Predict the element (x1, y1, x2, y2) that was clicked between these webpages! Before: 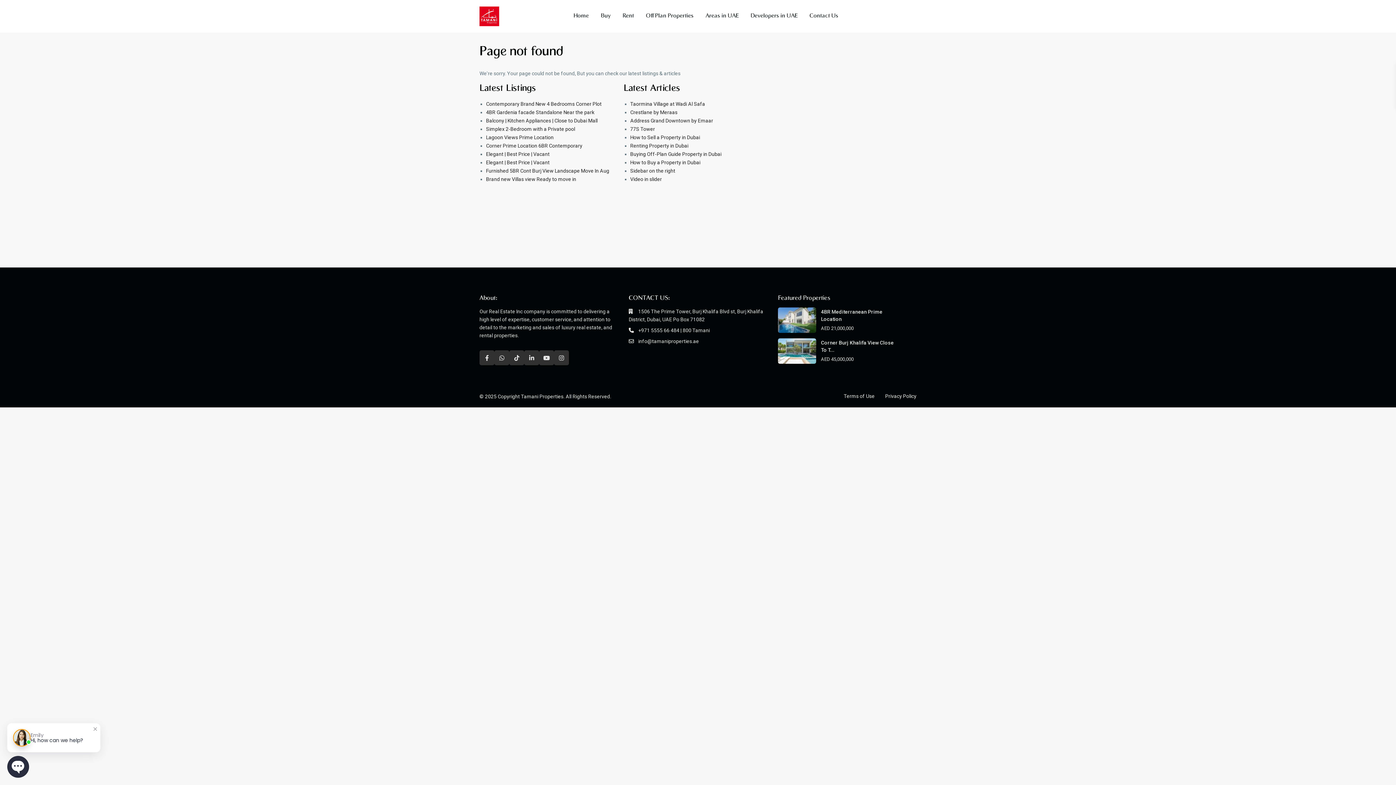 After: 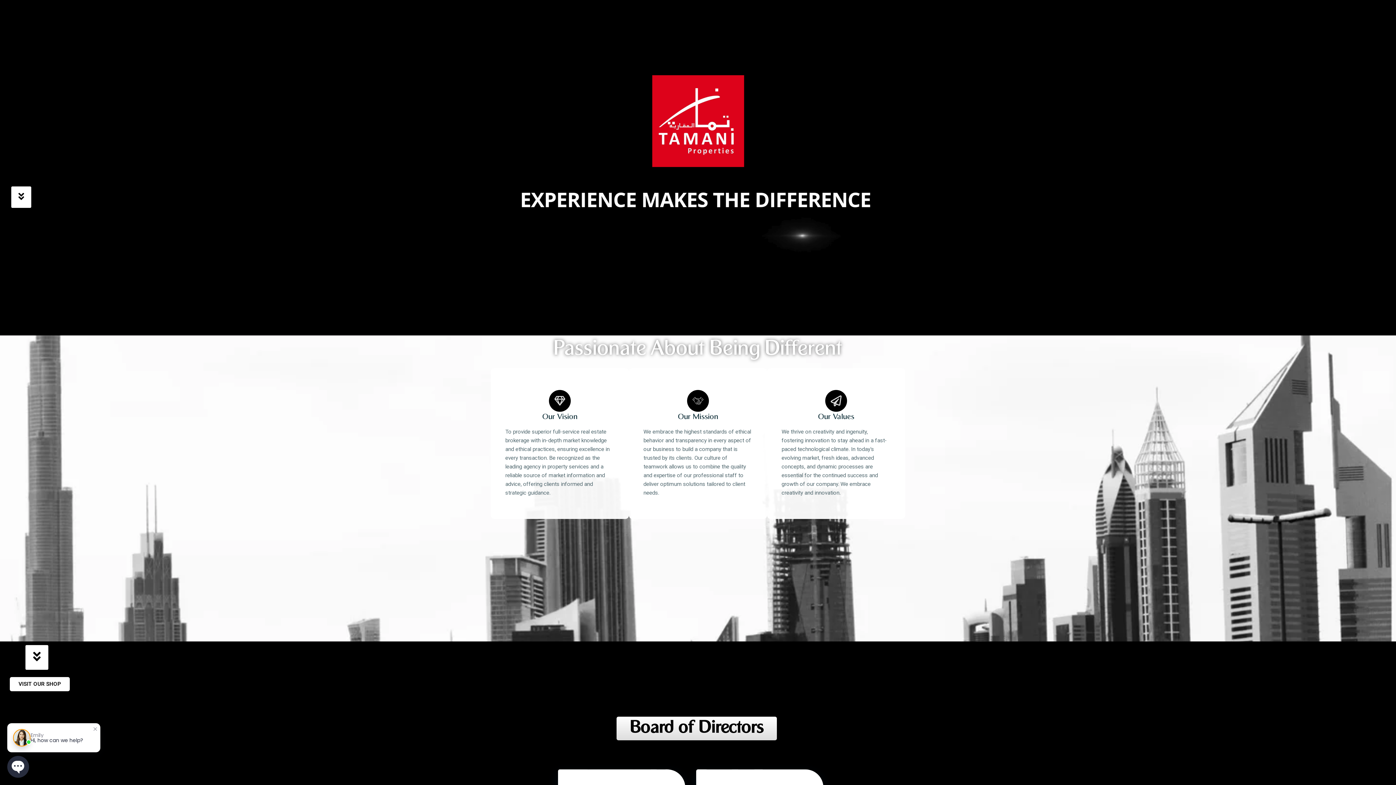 Action: bbox: (479, 6, 499, 26)